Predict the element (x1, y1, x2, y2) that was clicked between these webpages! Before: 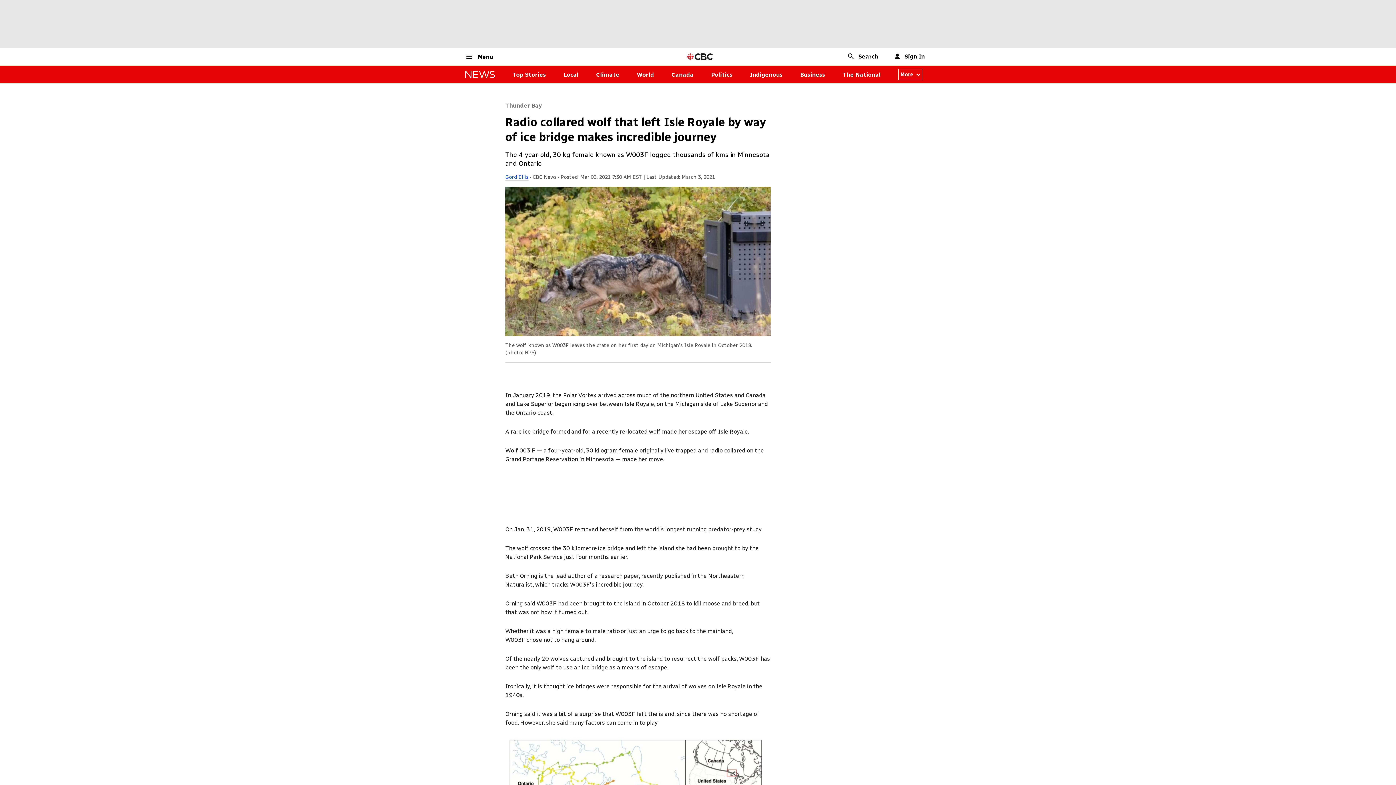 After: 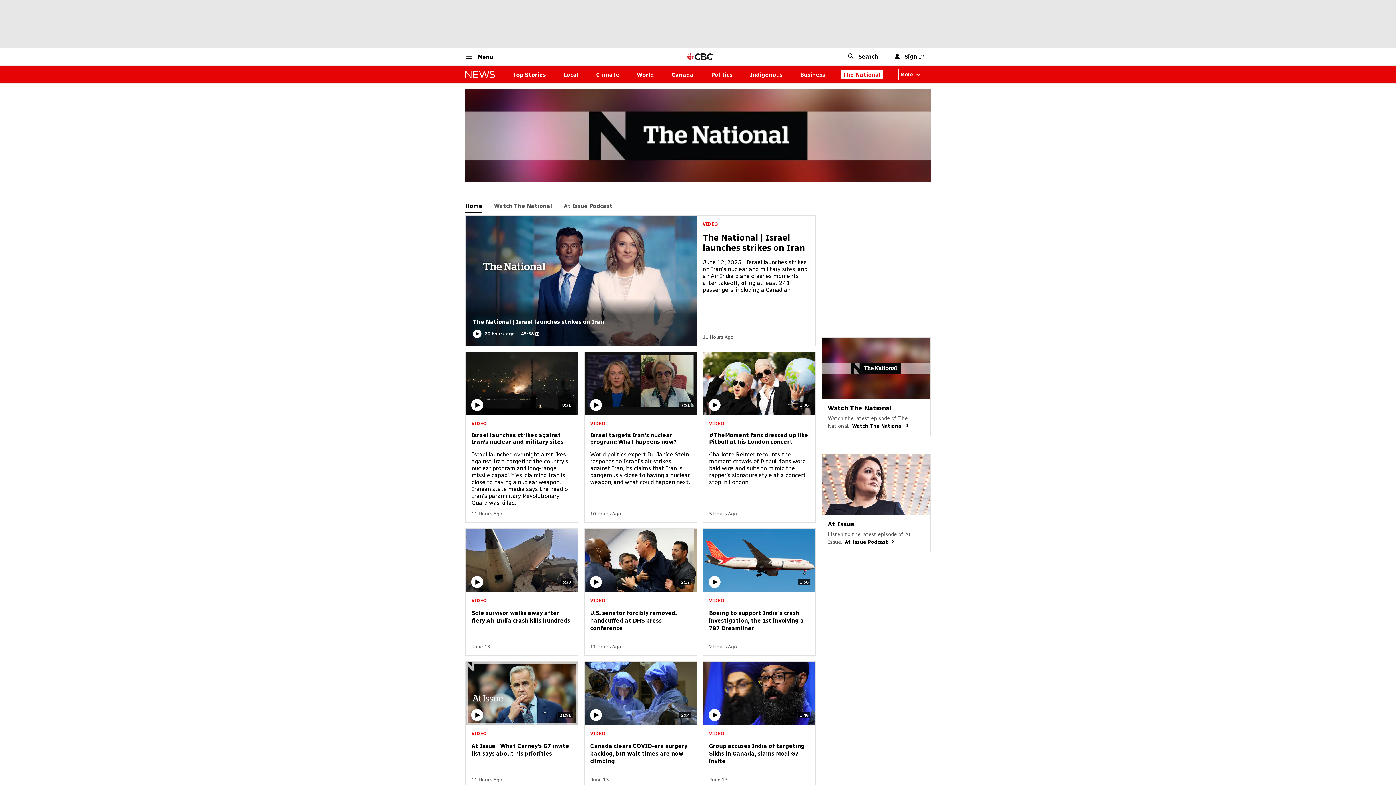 Action: bbox: (842, 71, 881, 78) label: The National